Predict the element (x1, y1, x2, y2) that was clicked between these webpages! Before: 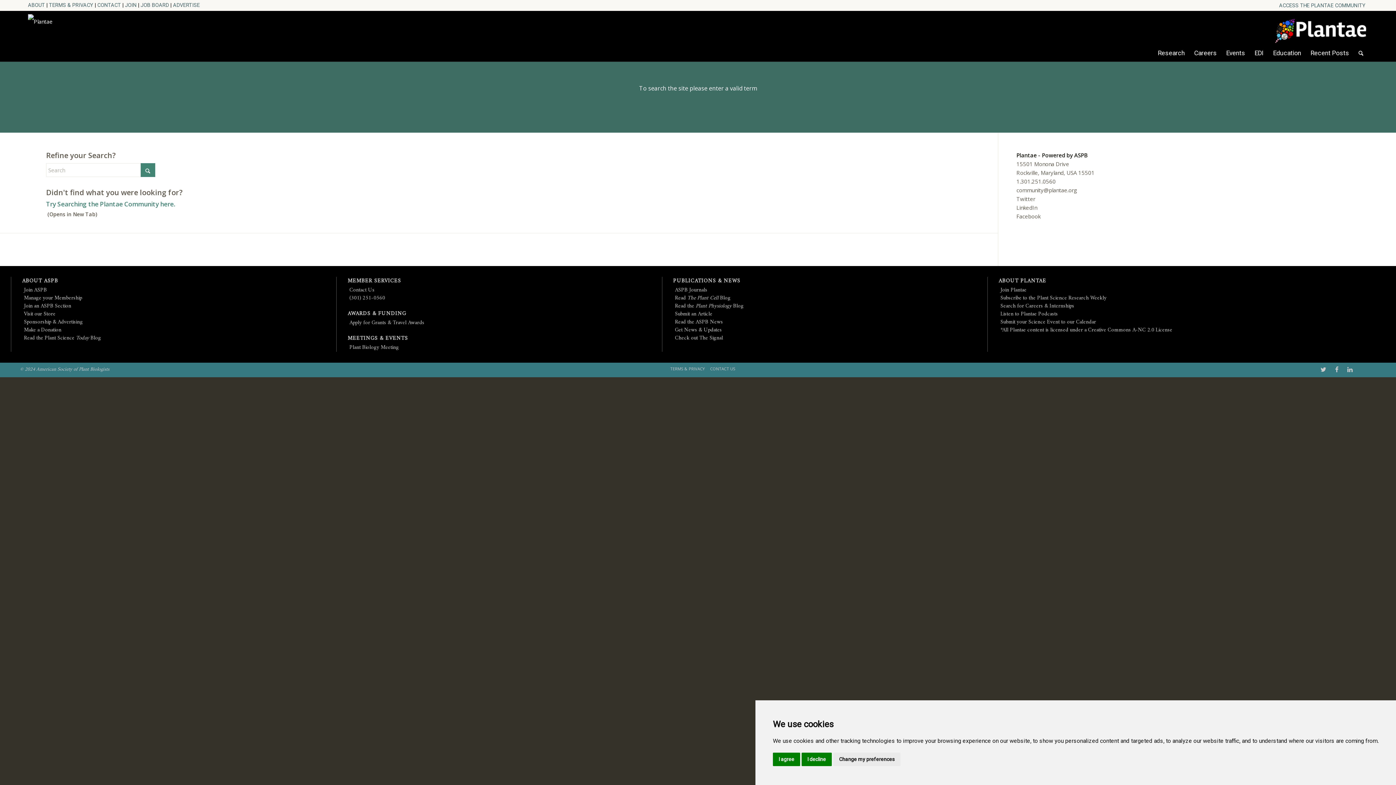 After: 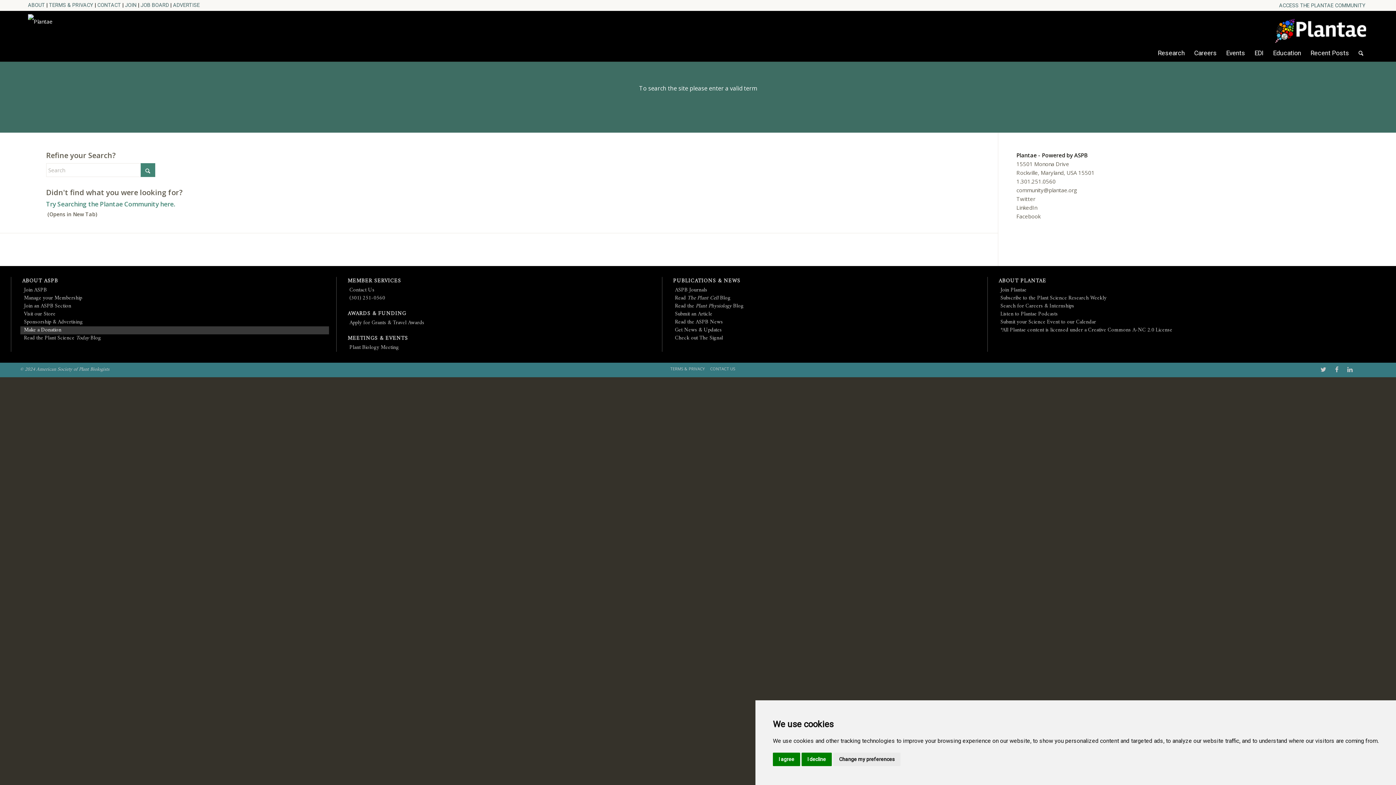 Action: label: Make a Donation bbox: (24, 325, 61, 335)